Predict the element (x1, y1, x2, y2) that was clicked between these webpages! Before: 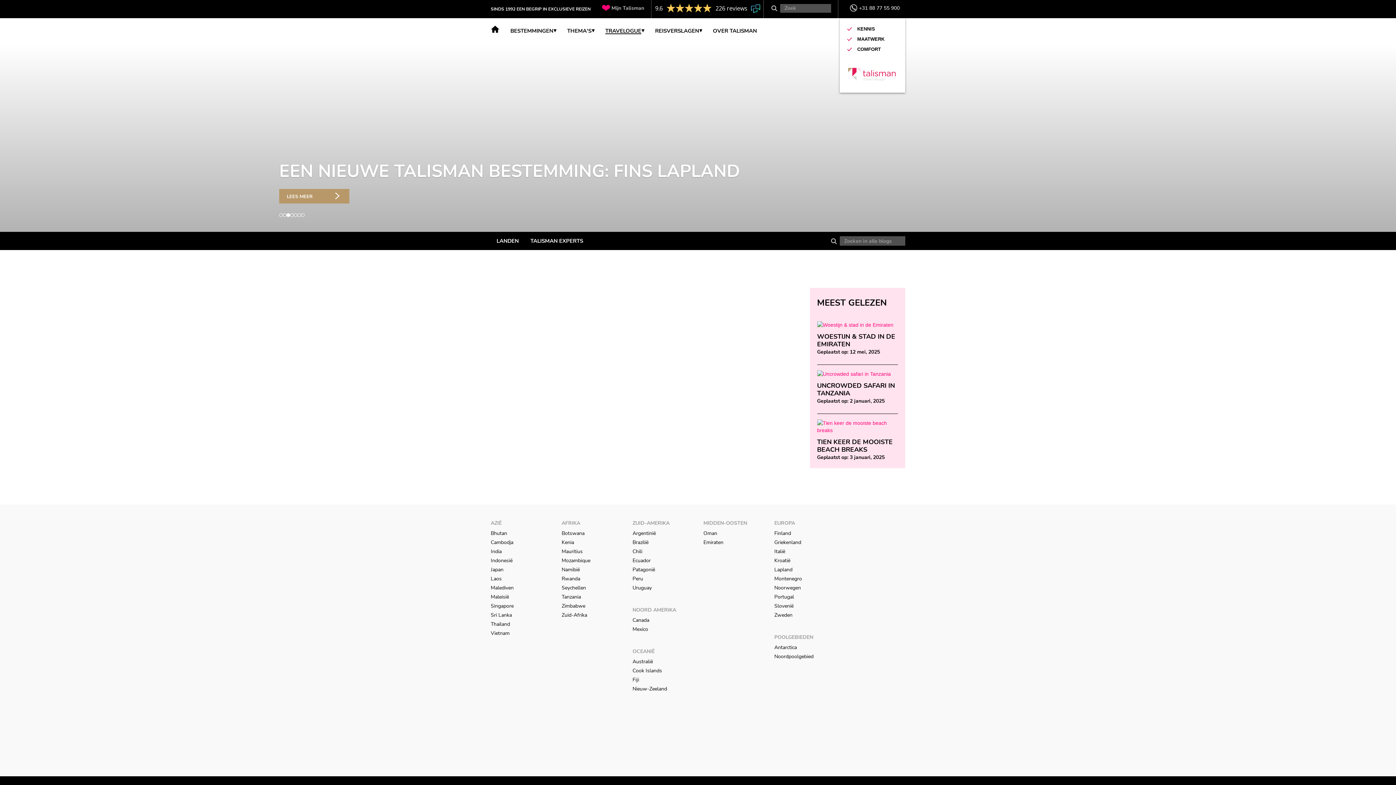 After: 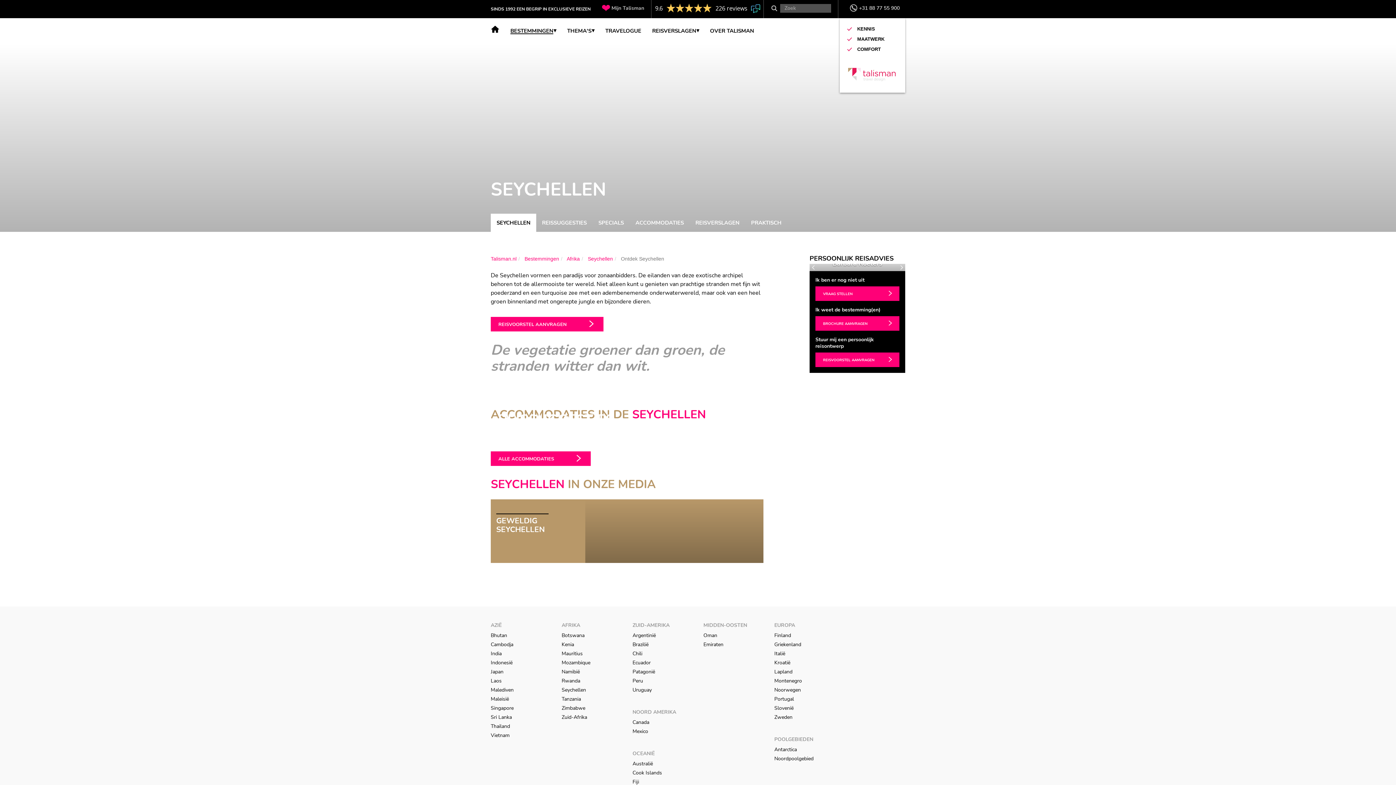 Action: bbox: (561, 584, 586, 591) label: Seychellen